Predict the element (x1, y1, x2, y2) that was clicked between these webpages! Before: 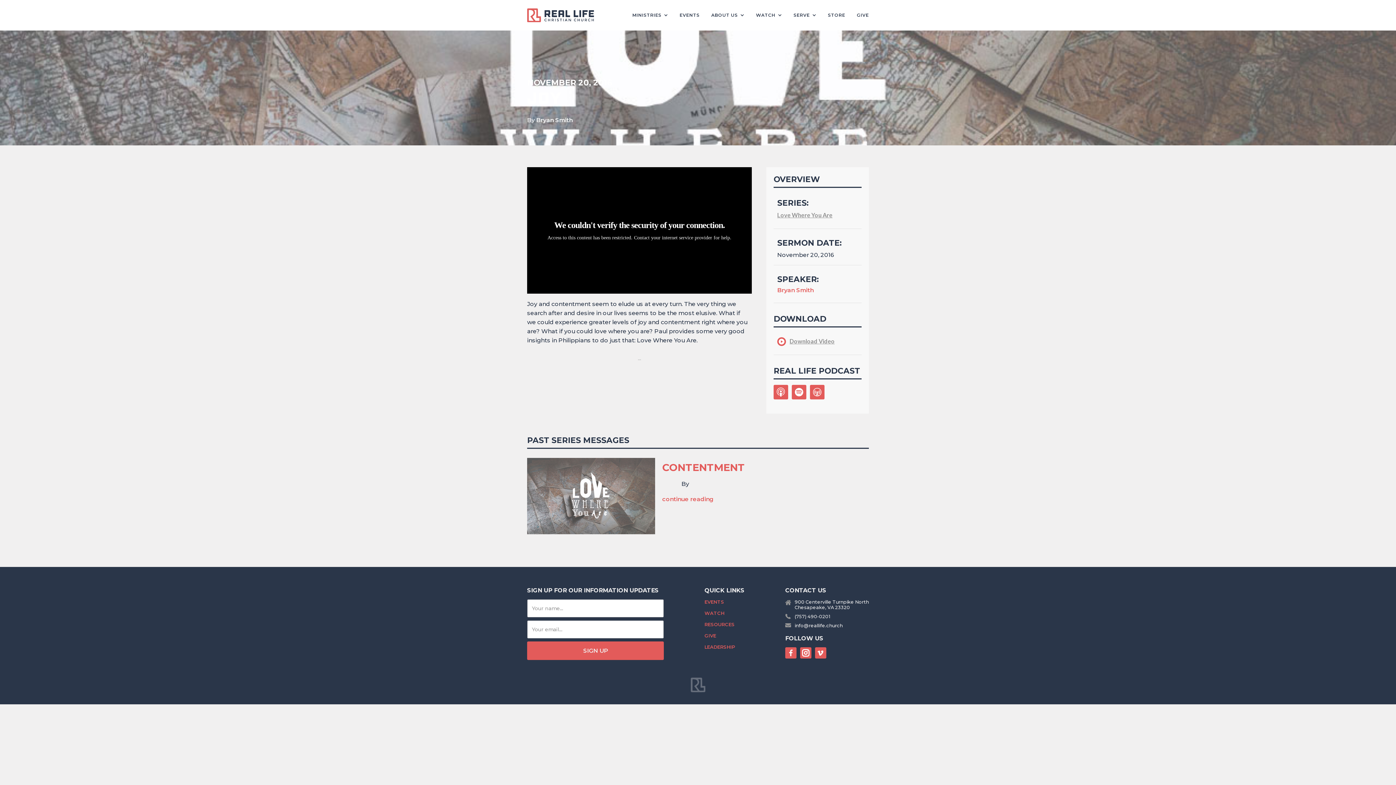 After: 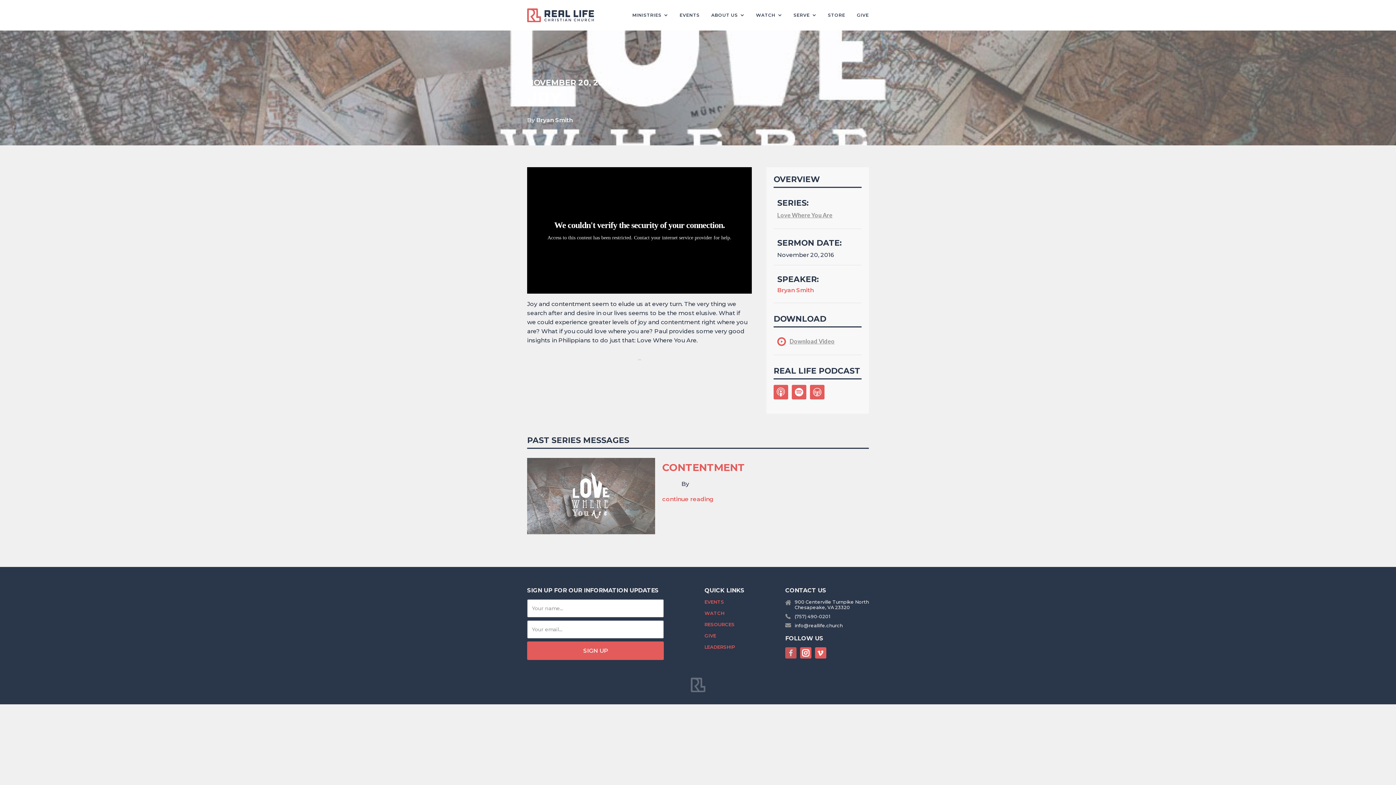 Action: bbox: (785, 647, 796, 658)